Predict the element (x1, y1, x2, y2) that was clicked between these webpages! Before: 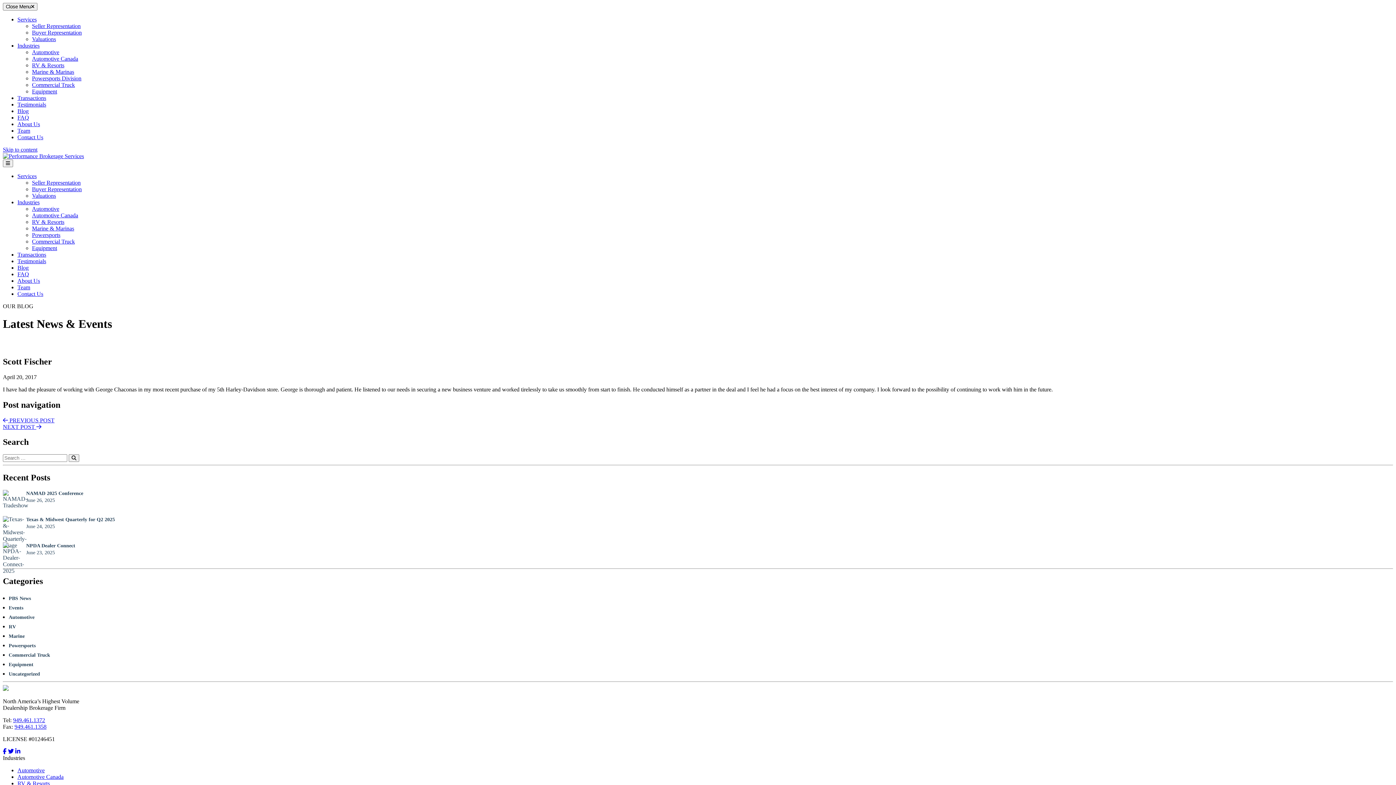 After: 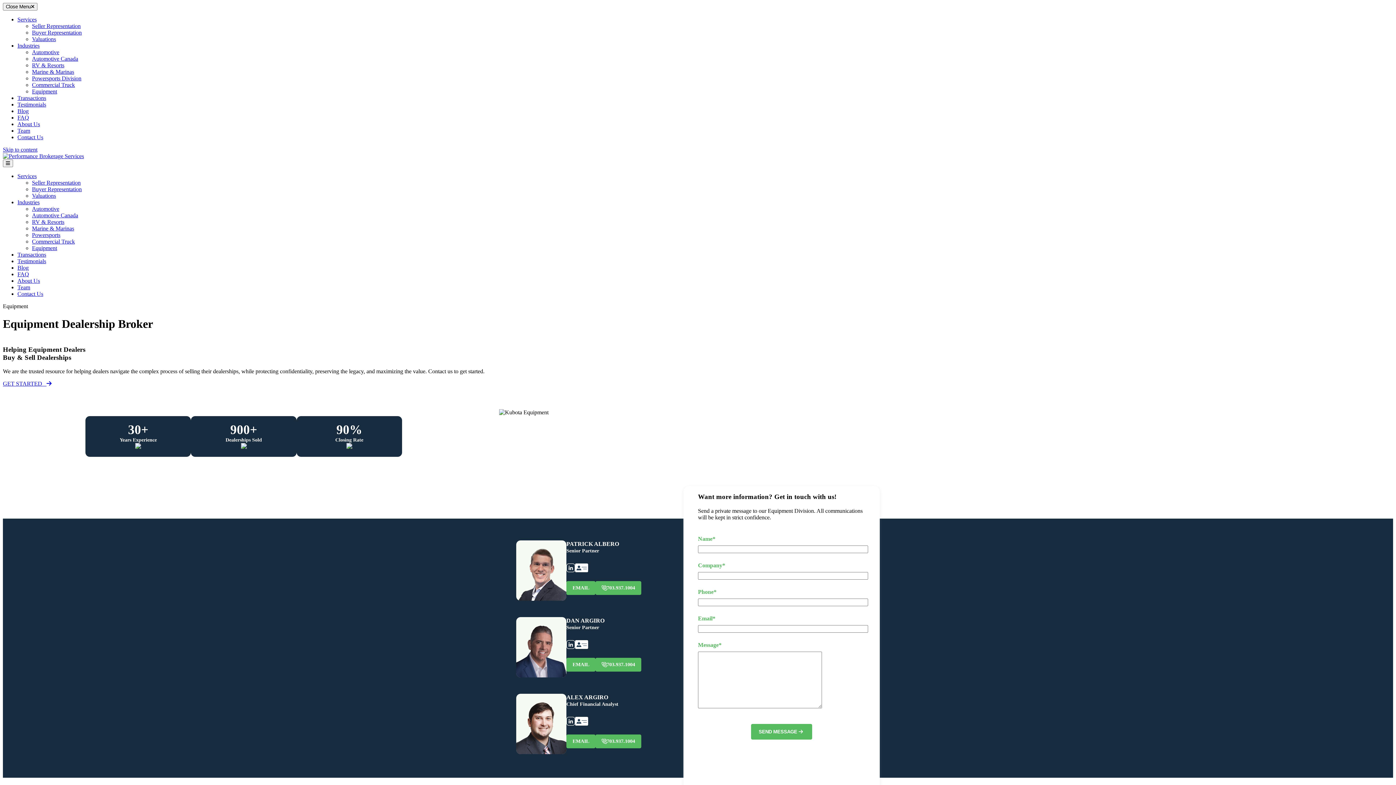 Action: bbox: (32, 88, 57, 94) label: Equipment